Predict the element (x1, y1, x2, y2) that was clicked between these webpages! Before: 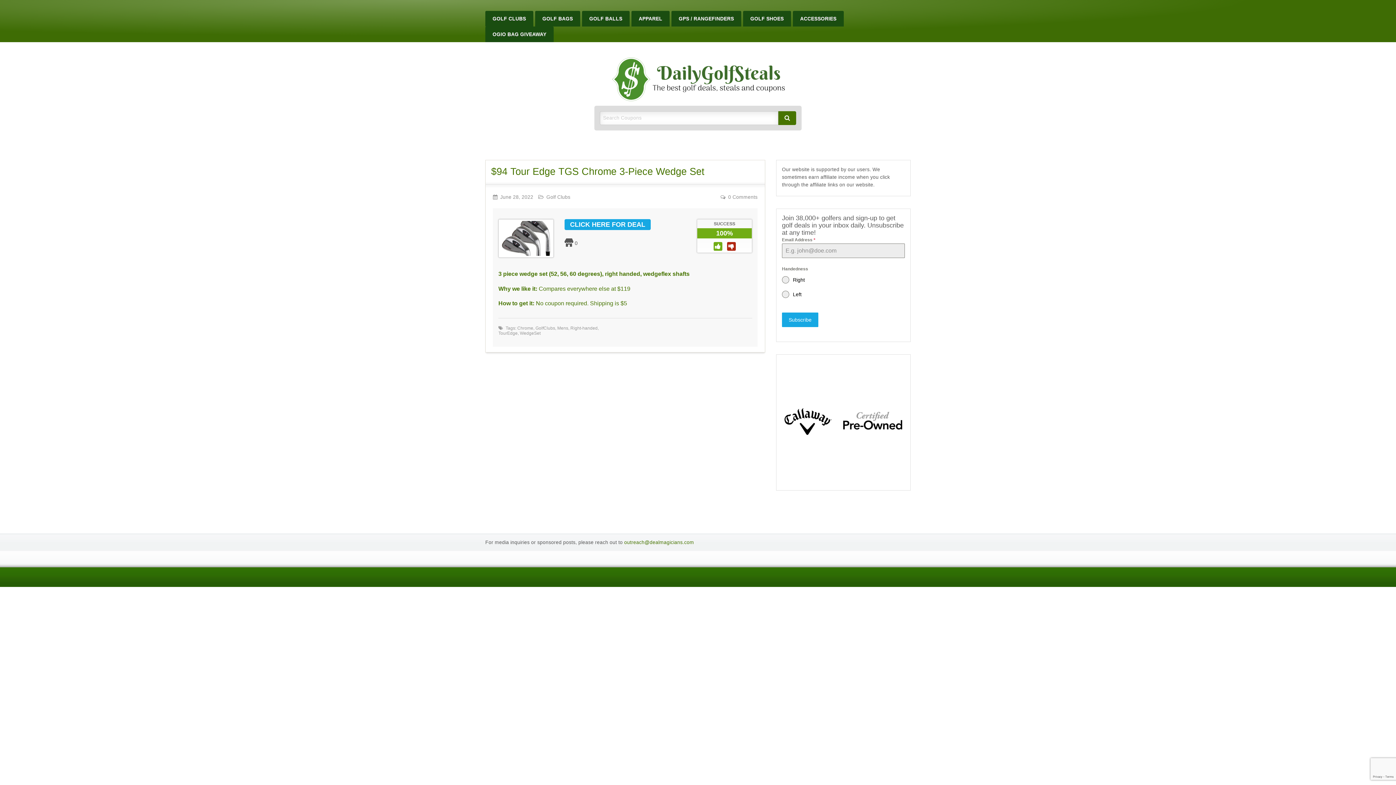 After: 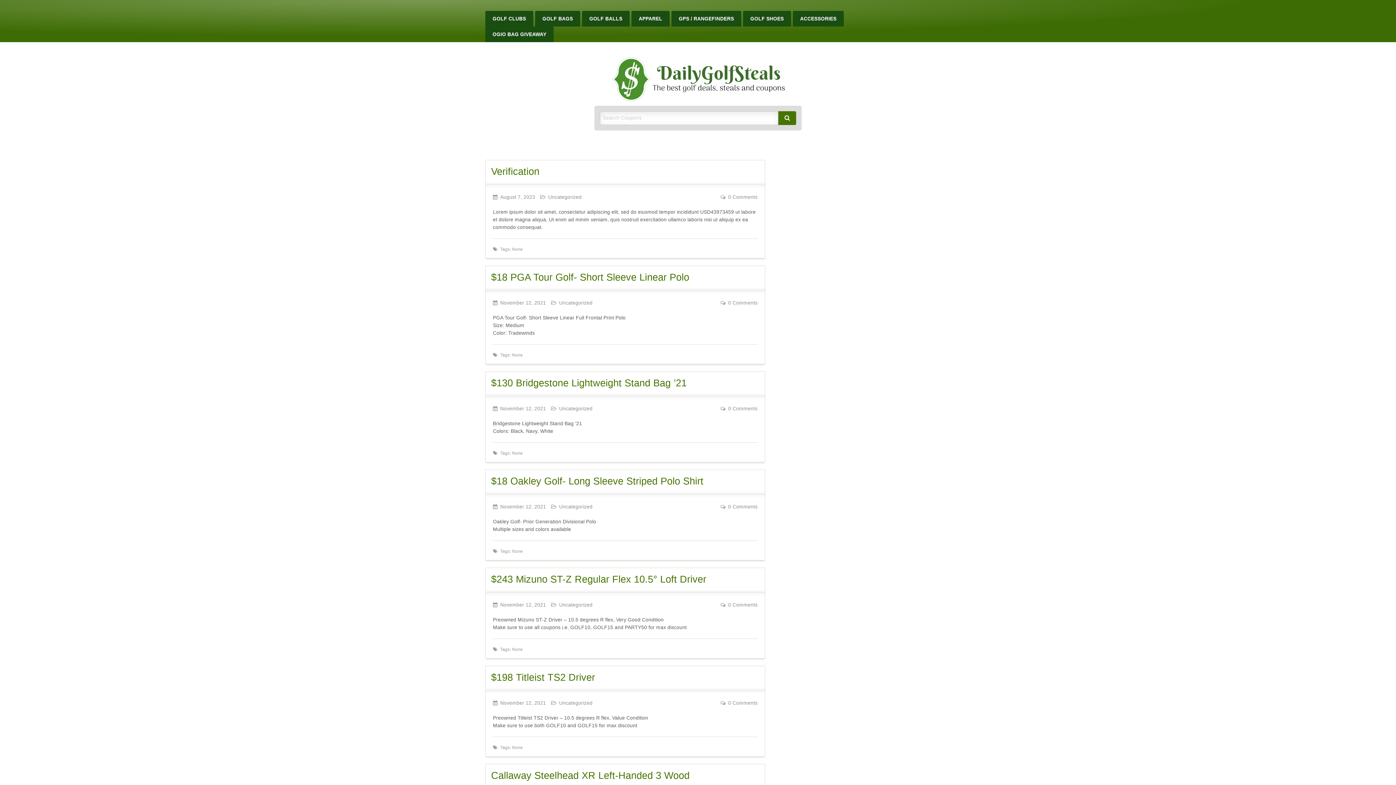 Action: label: 0 bbox: (574, 240, 577, 246)